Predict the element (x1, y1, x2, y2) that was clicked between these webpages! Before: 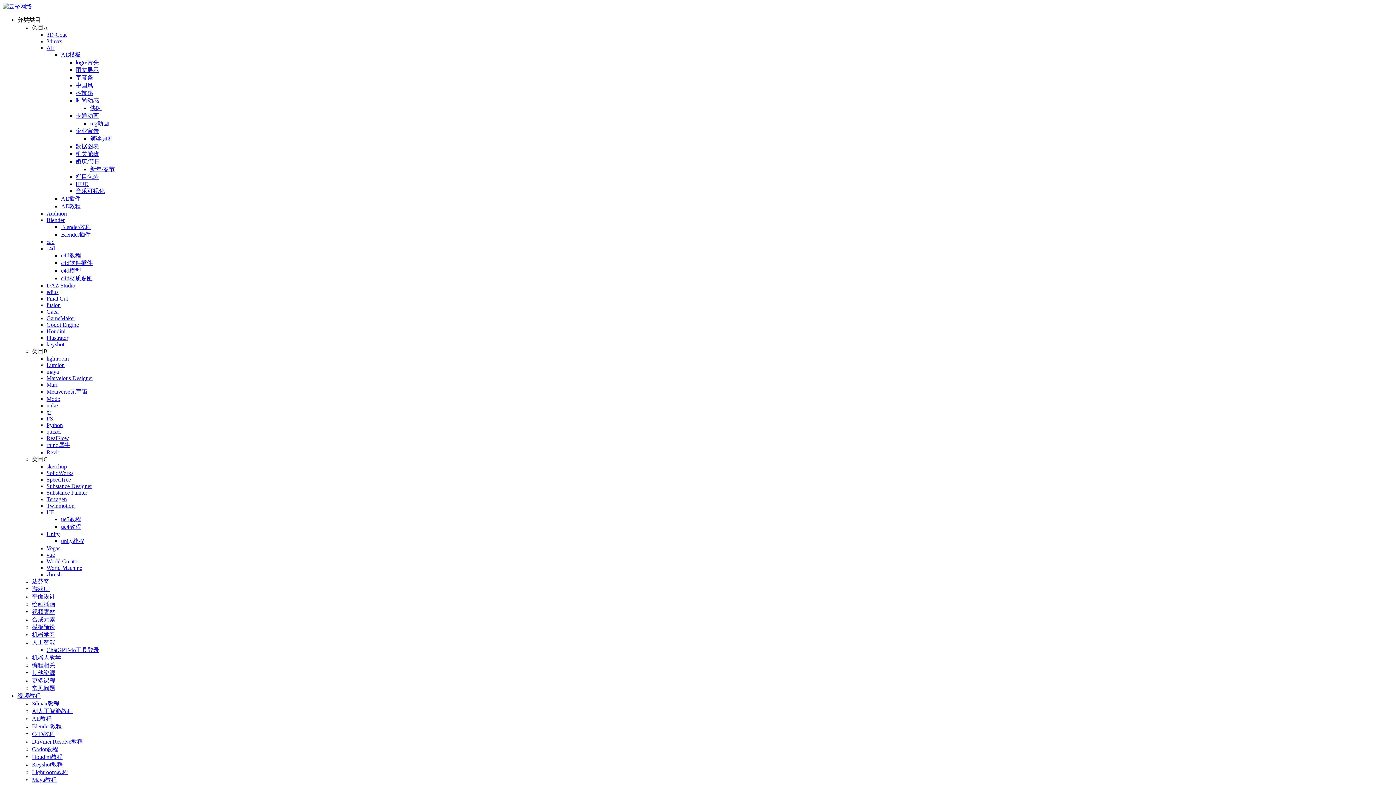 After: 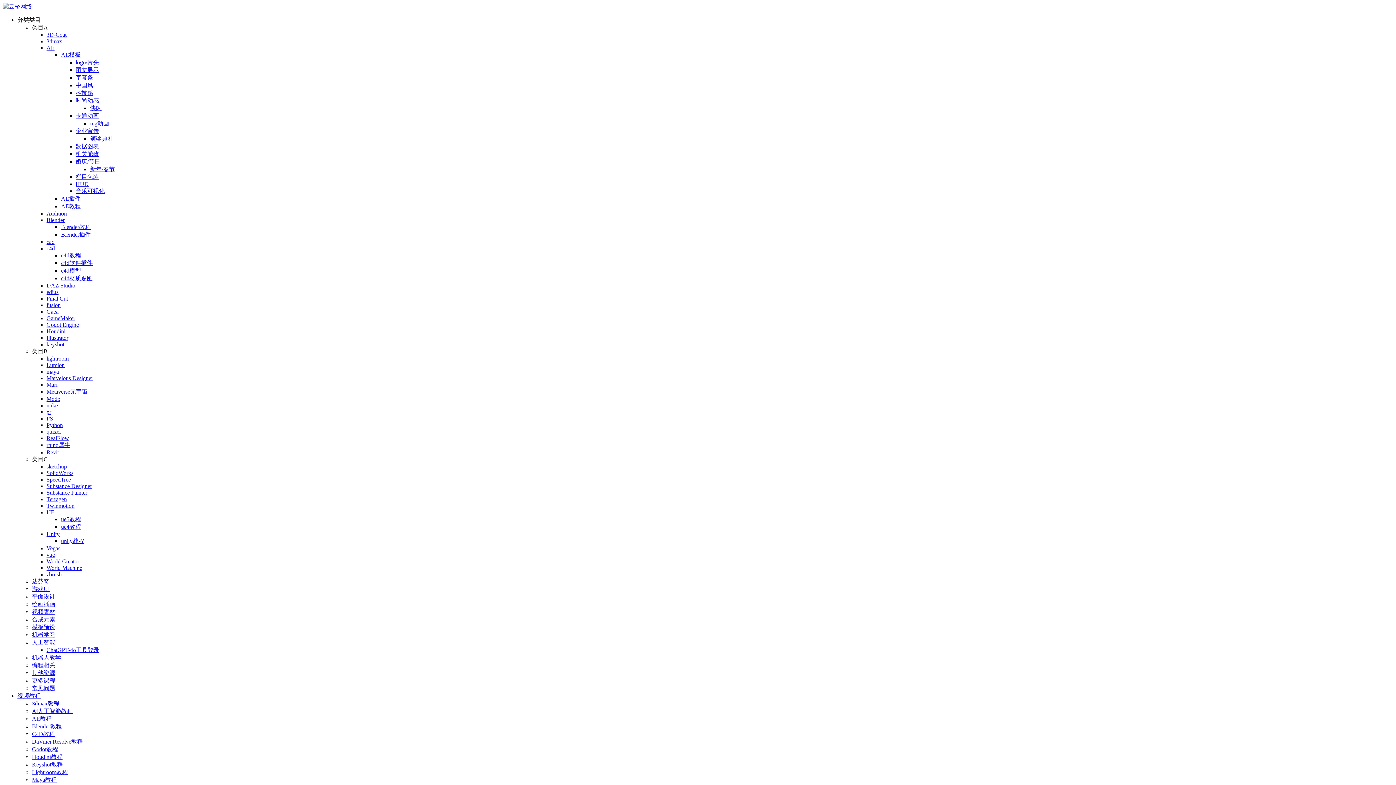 Action: bbox: (46, 31, 66, 37) label: 3D-Coat